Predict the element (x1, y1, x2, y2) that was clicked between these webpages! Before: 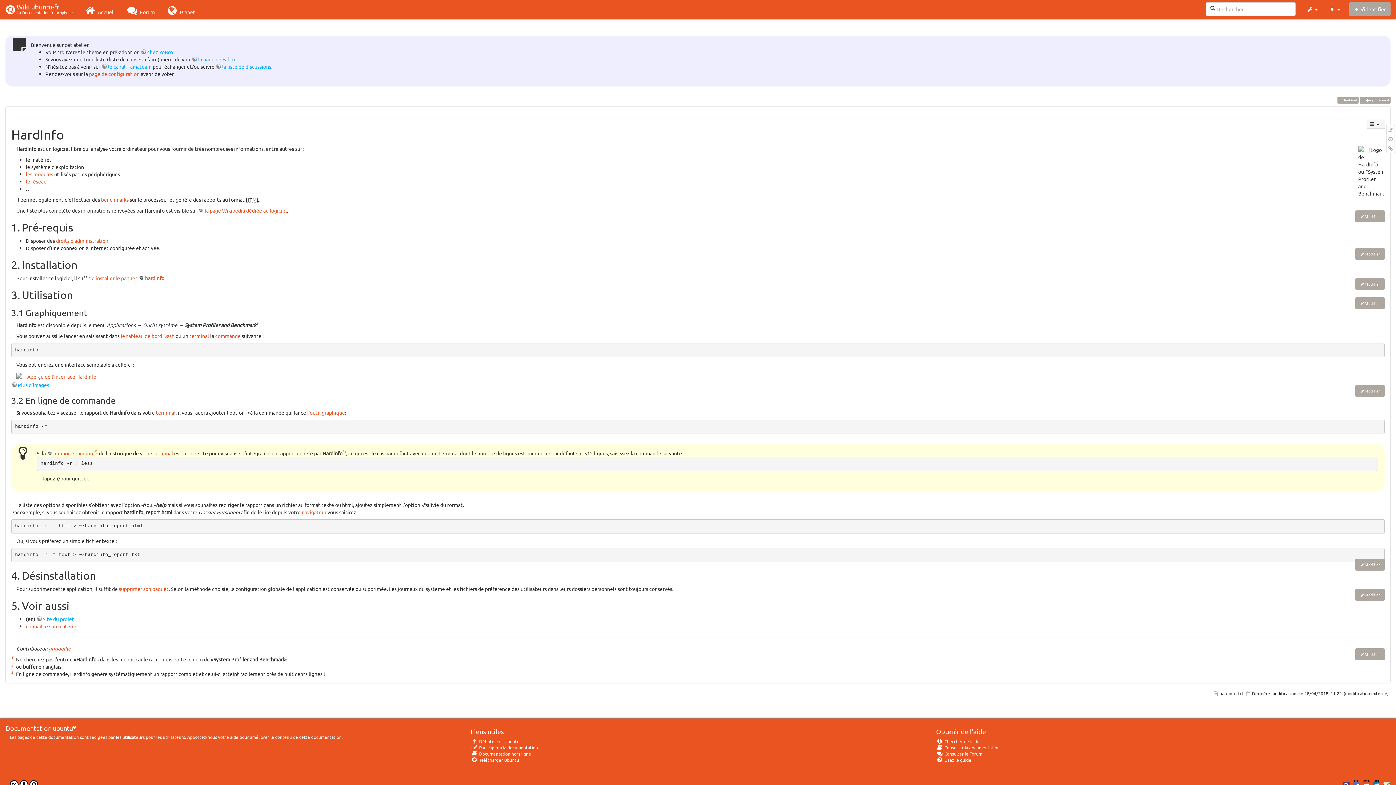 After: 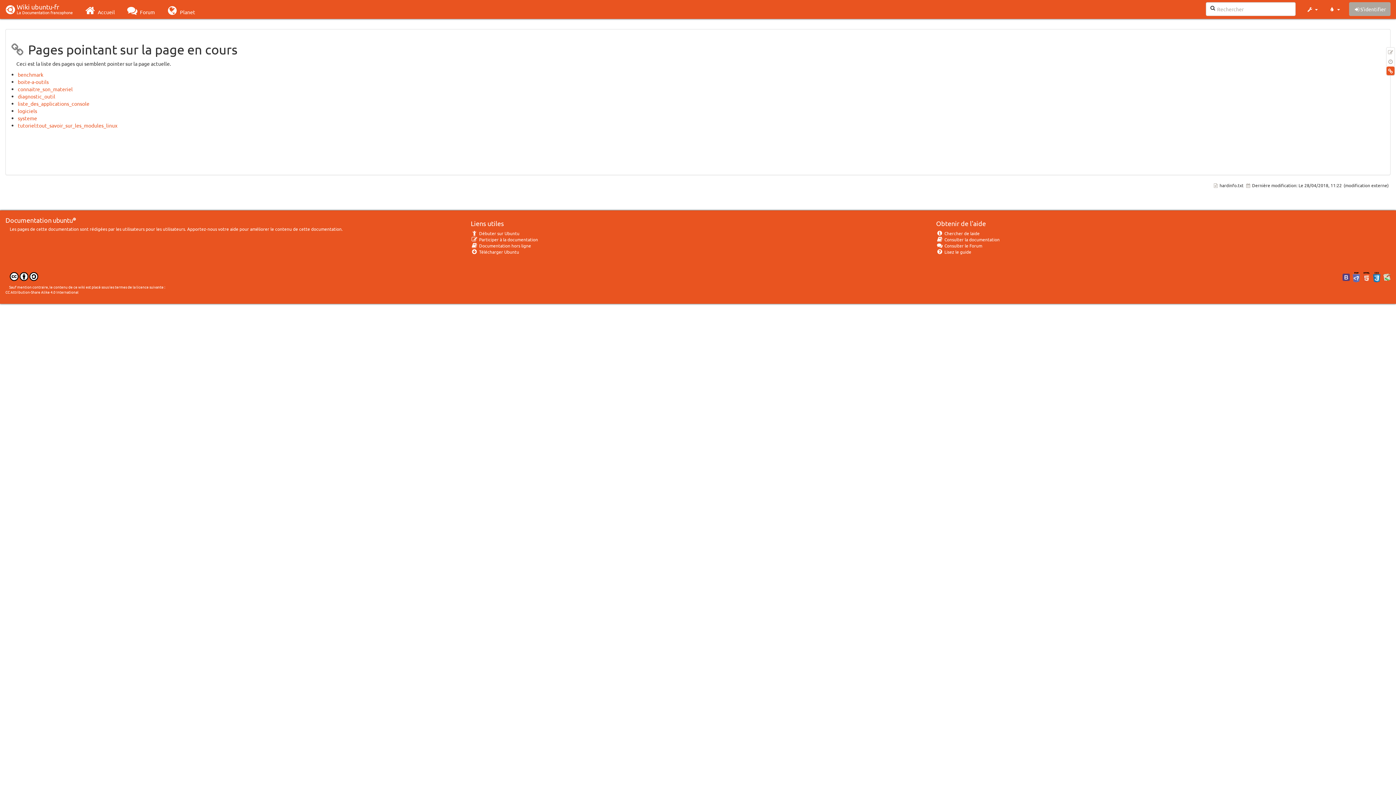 Action: label: Liens de retour bbox: (1386, 144, 1394, 152)